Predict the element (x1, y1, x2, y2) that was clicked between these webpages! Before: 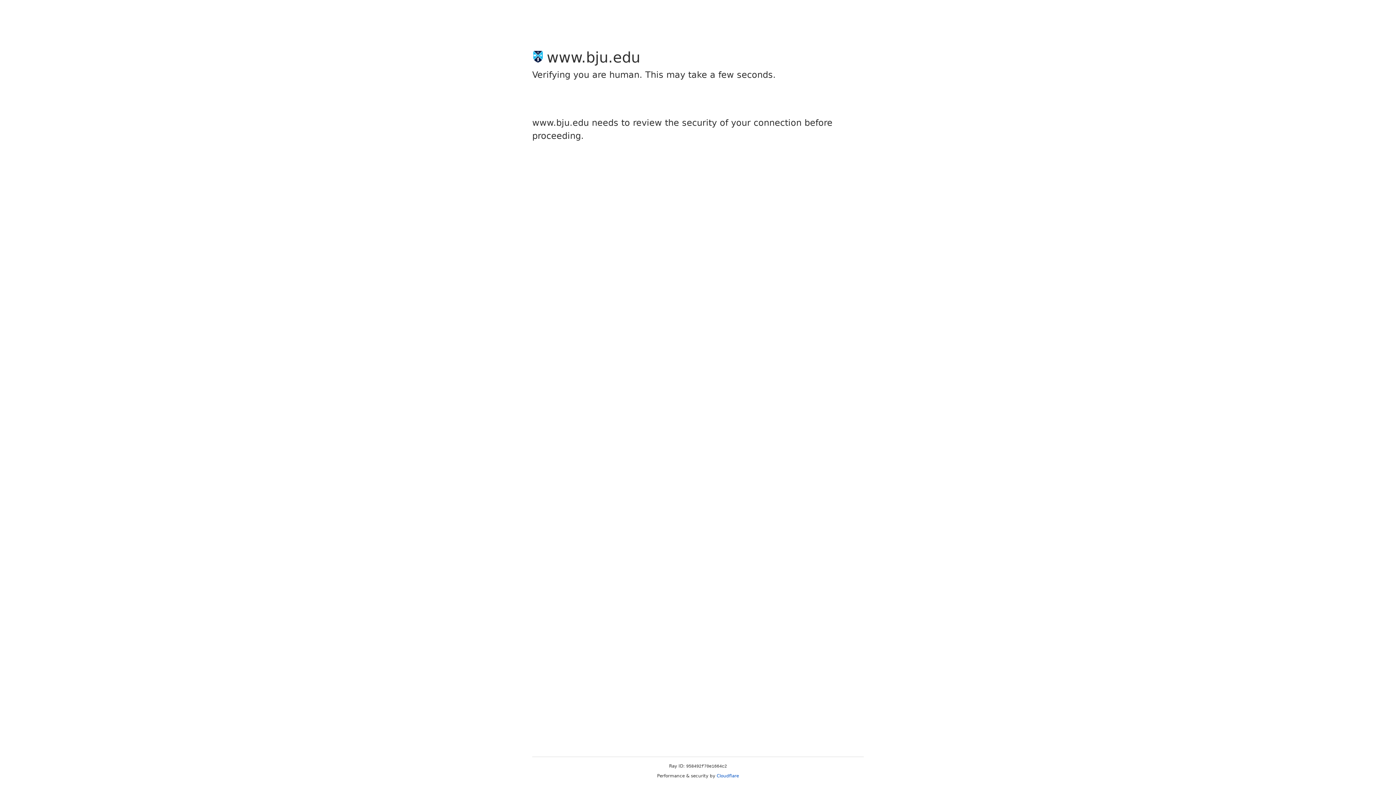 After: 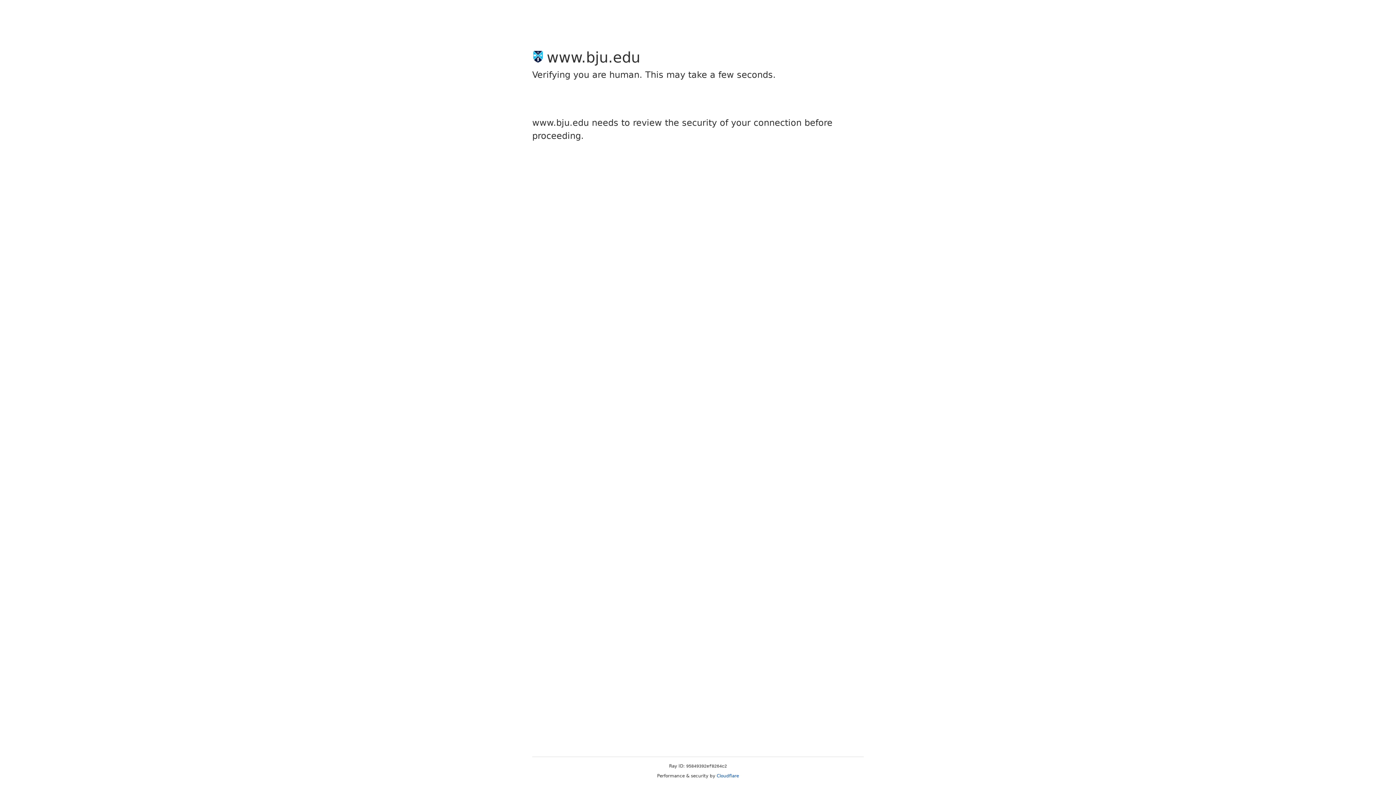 Action: bbox: (716, 773, 739, 778) label: Cloudflare